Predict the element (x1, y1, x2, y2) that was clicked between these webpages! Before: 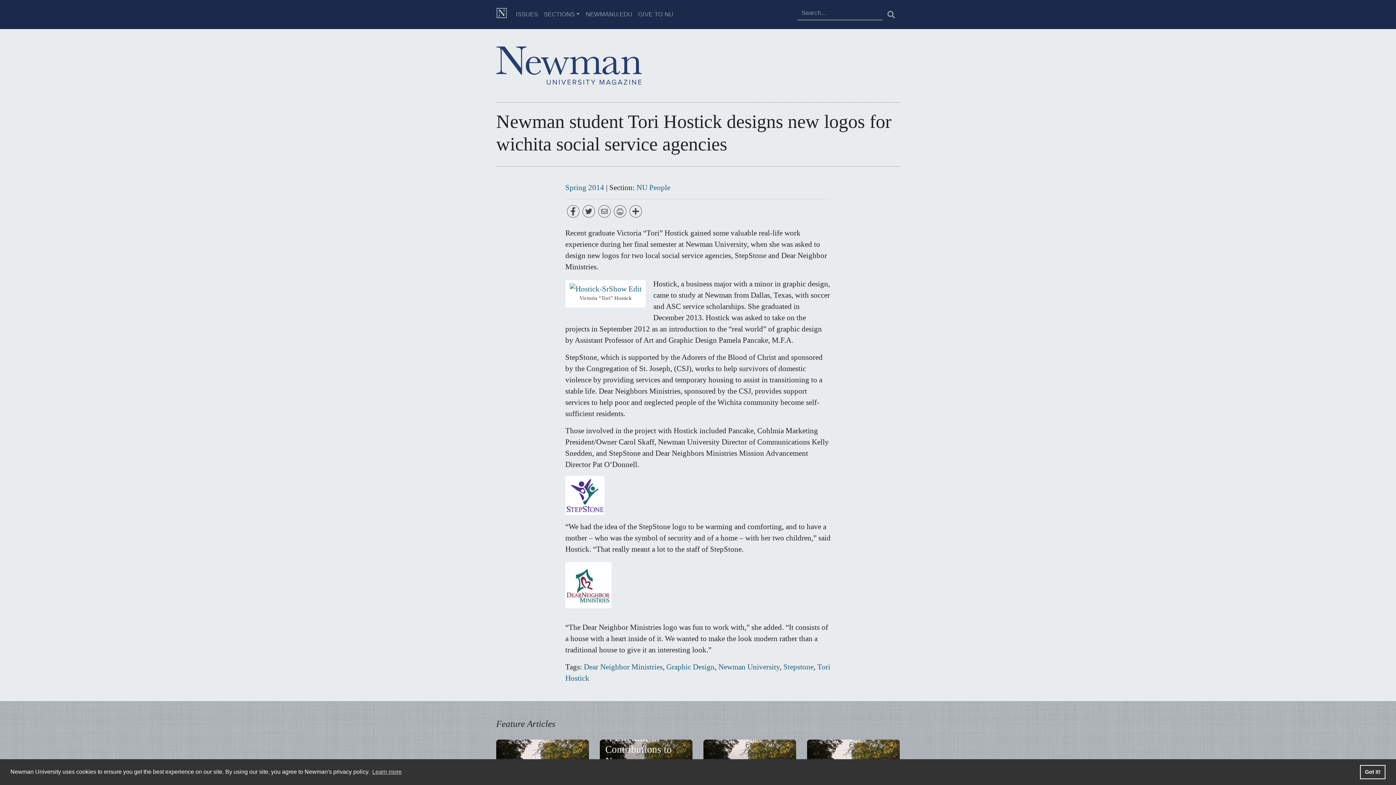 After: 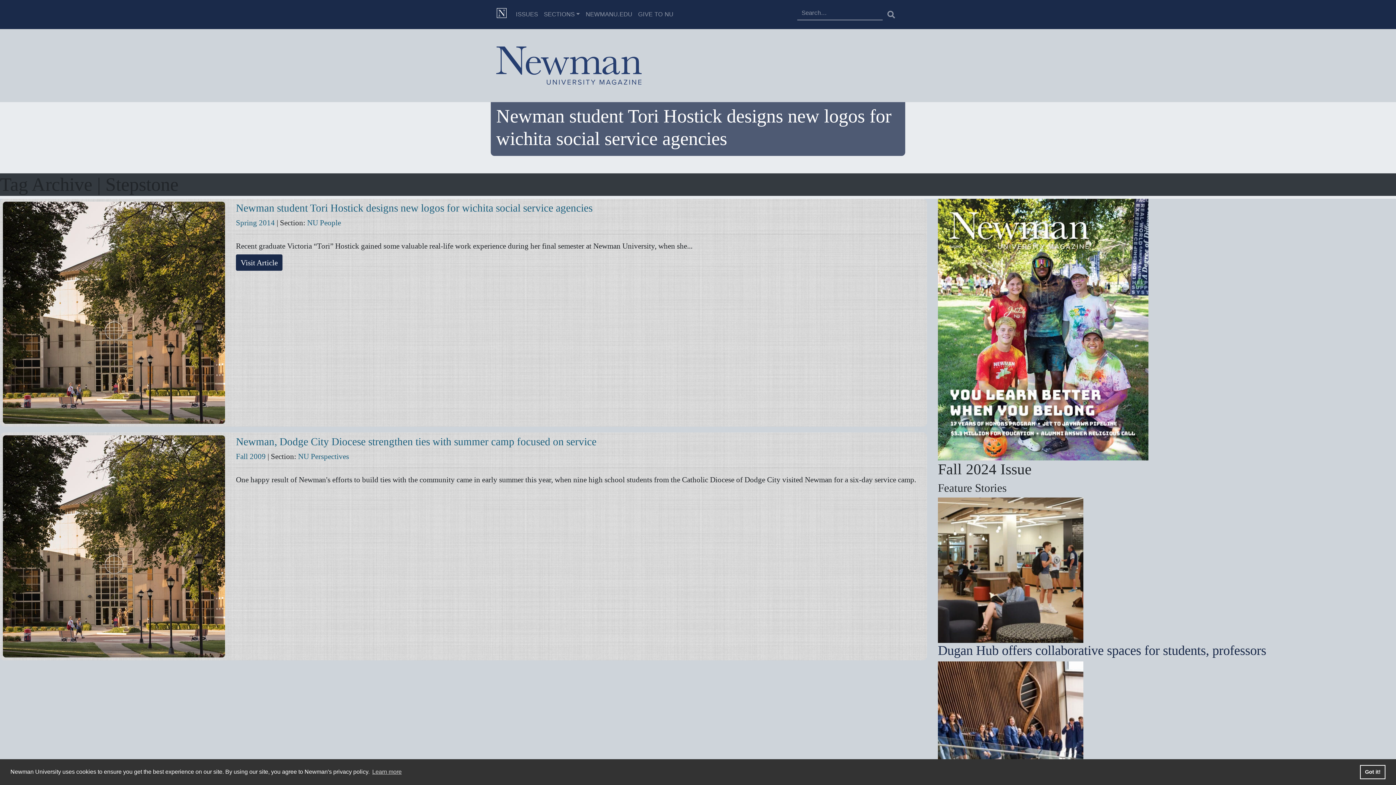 Action: bbox: (783, 663, 813, 671) label: Stepstone